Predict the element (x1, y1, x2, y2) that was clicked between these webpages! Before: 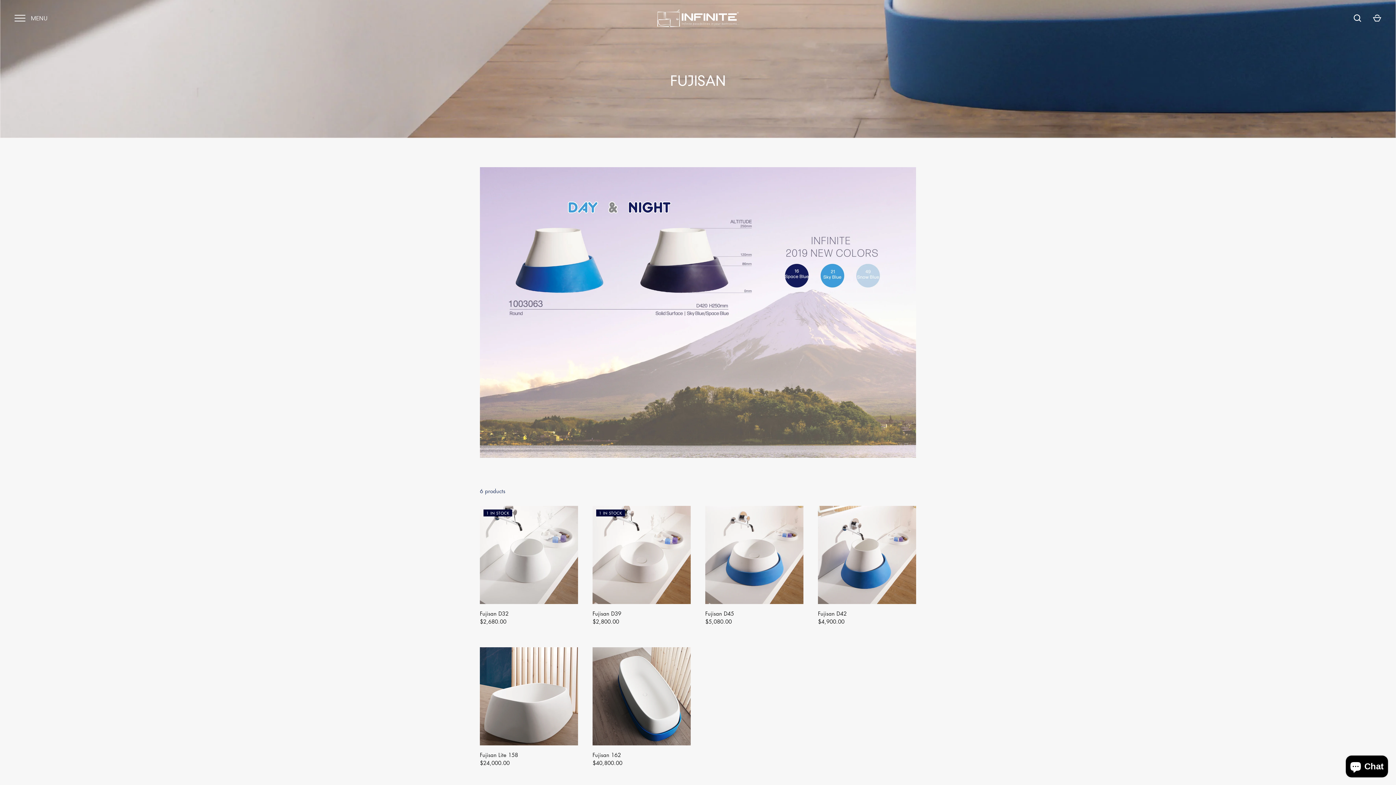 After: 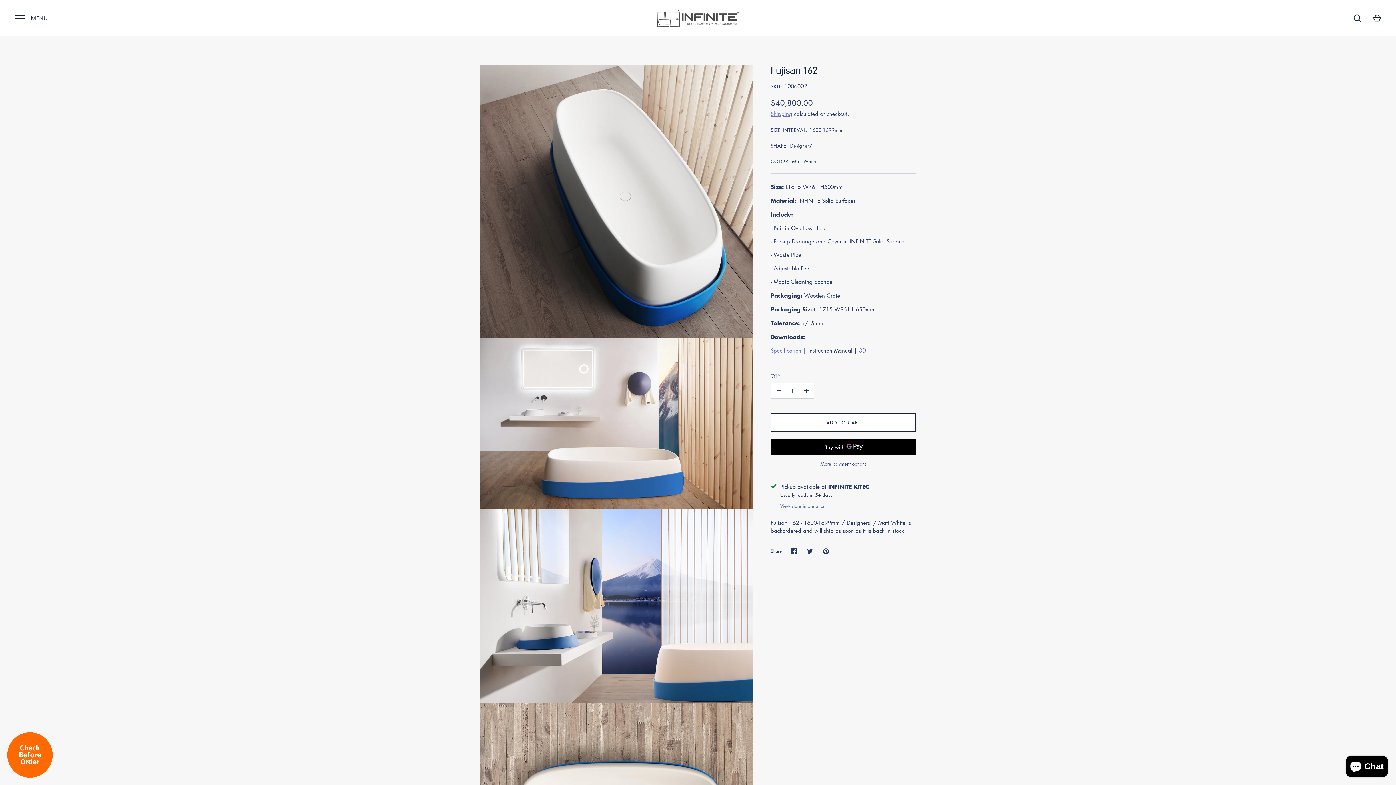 Action: bbox: (592, 647, 690, 745)